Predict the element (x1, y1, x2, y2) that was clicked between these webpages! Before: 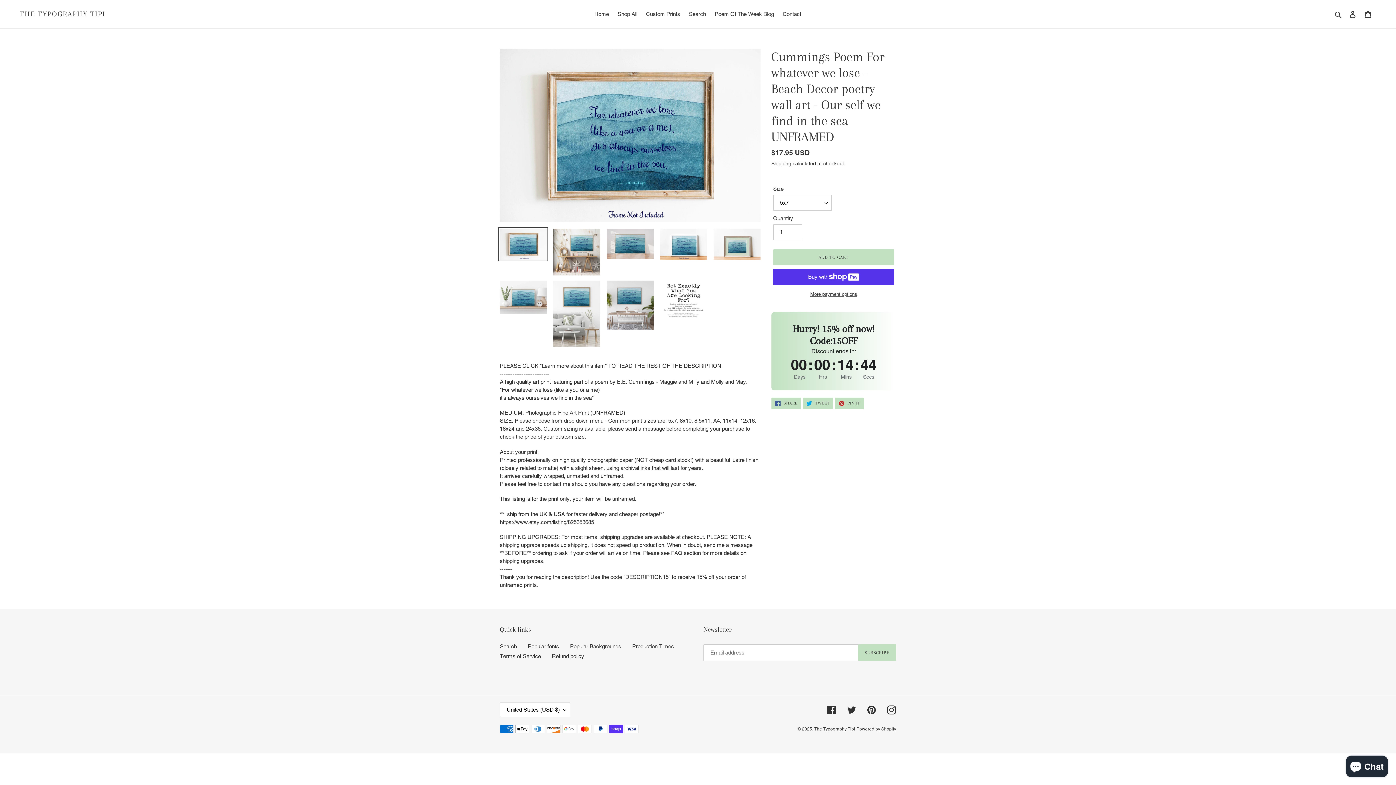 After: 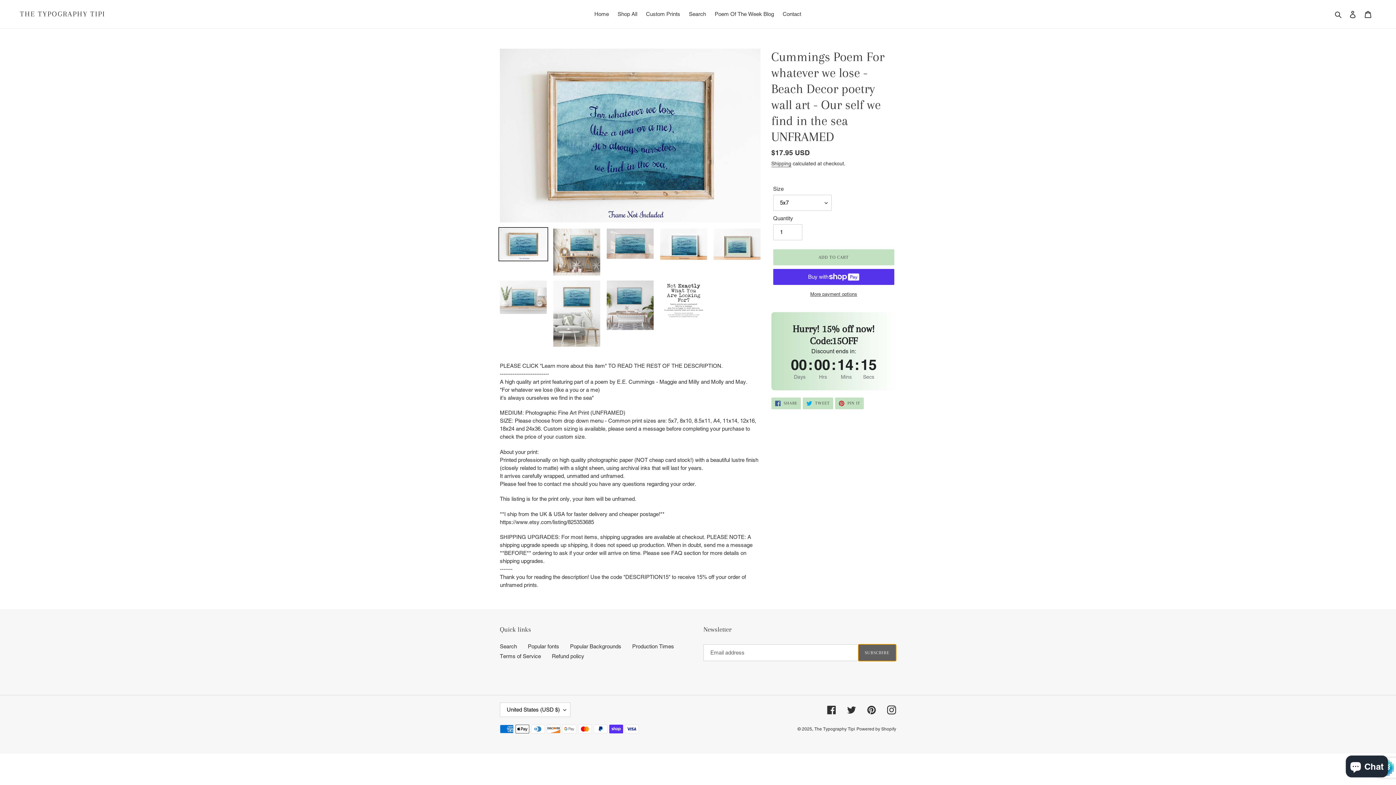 Action: label: SUBSCRIBE bbox: (858, 644, 896, 661)